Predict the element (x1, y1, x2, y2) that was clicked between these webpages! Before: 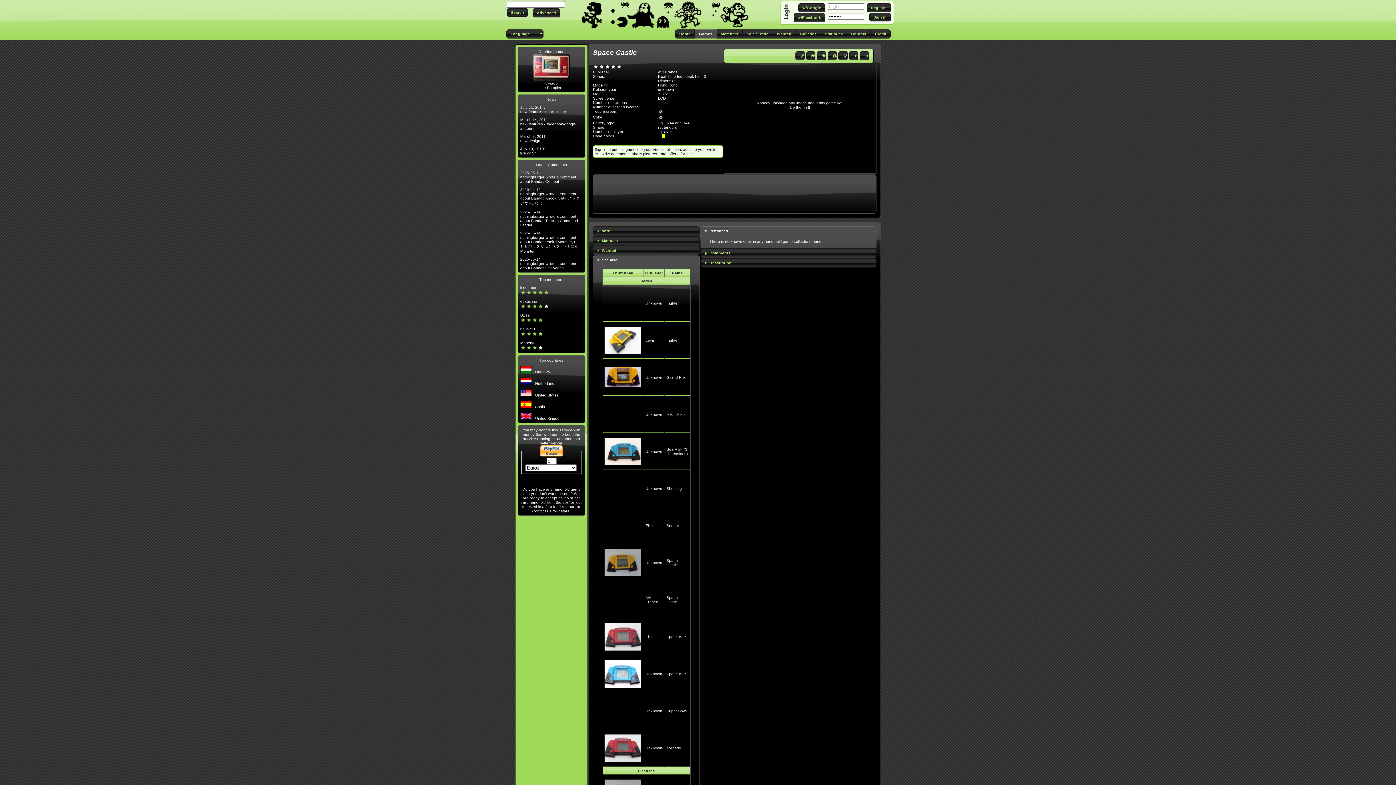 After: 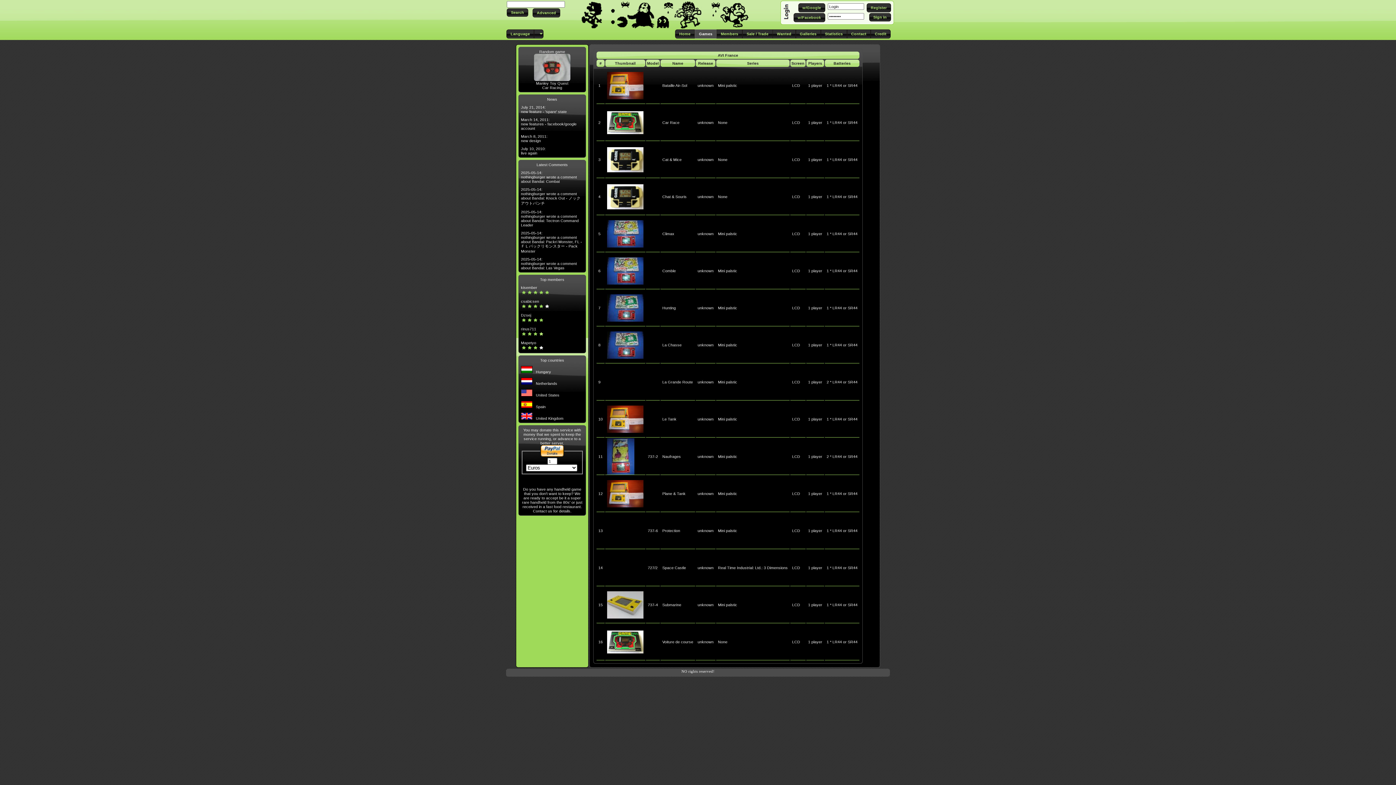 Action: label: AVI France bbox: (645, 595, 658, 604)